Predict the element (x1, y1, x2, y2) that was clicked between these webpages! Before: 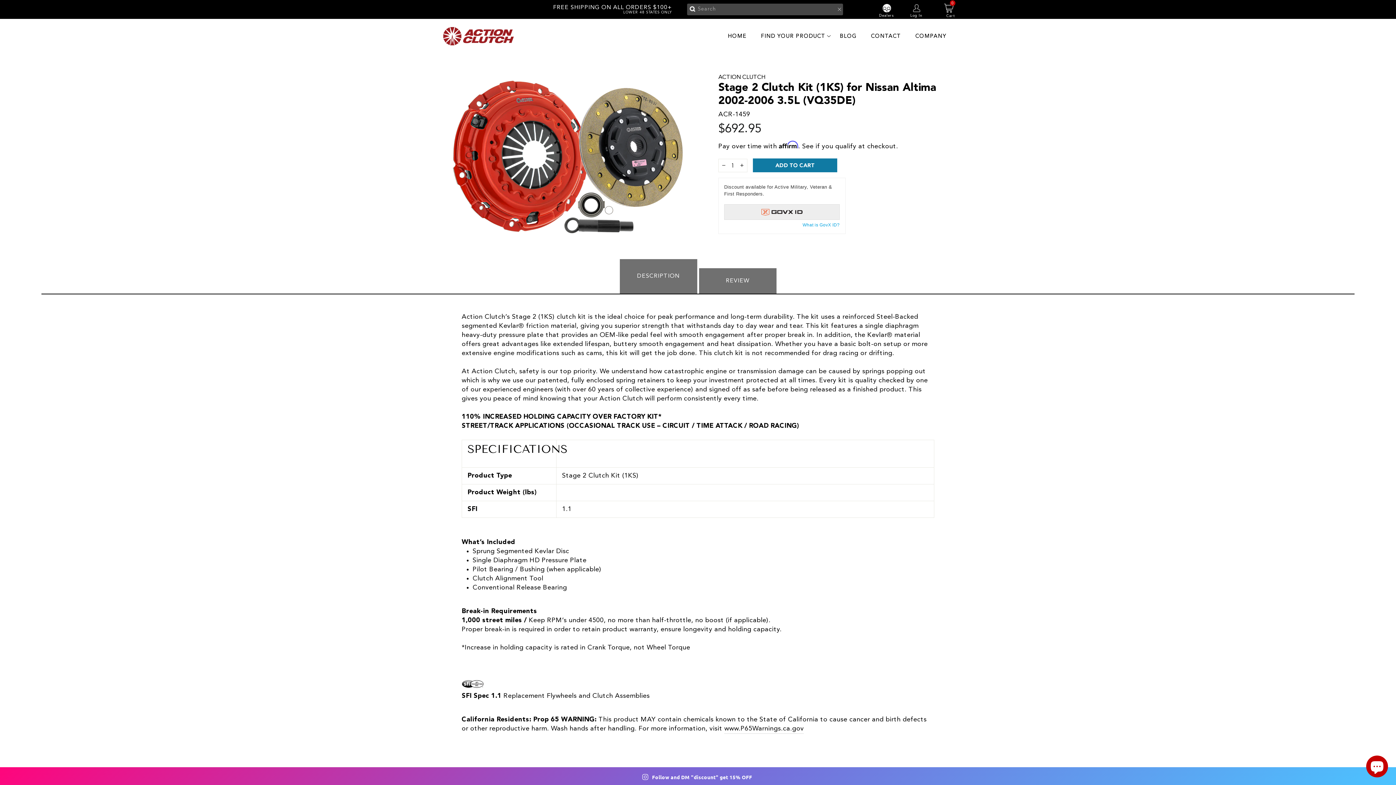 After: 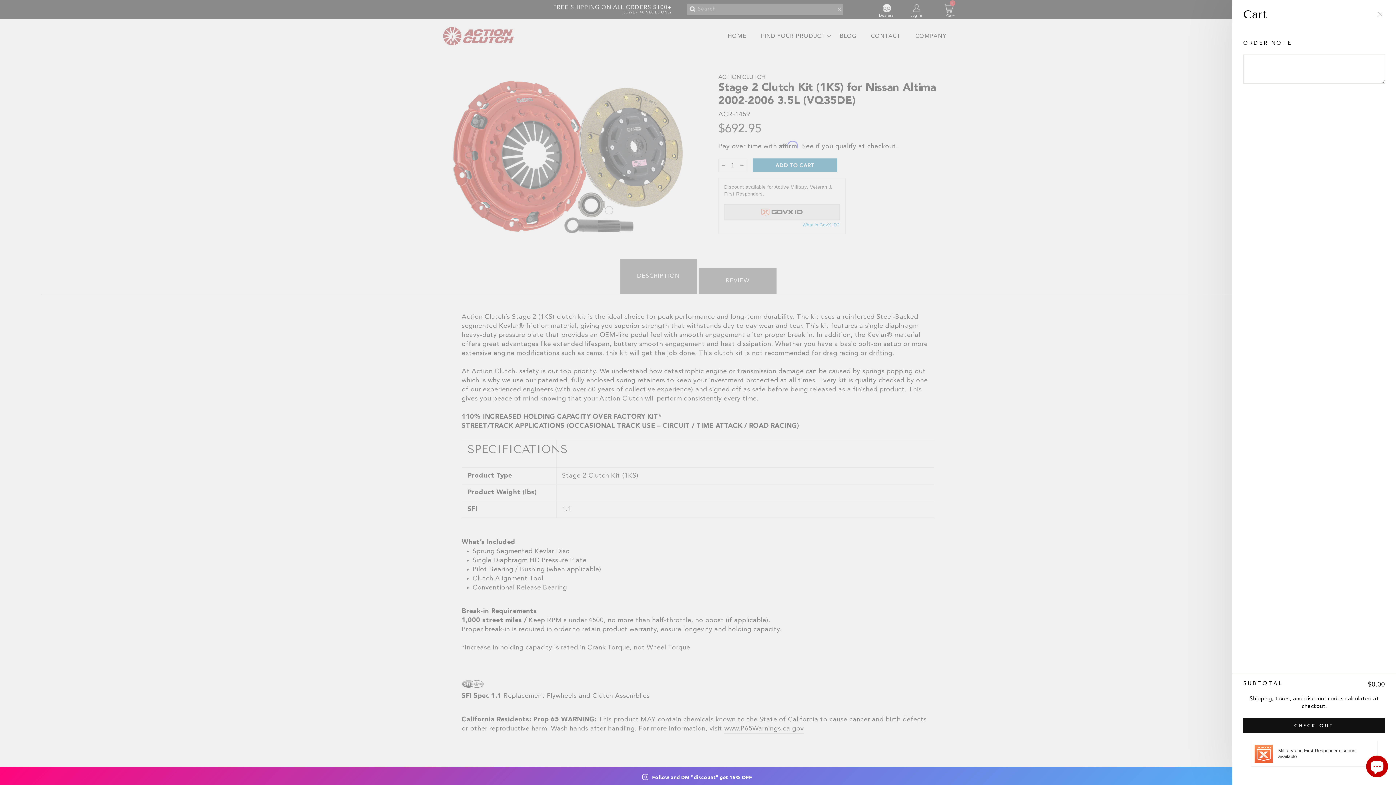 Action: label: 0
Cart bbox: (933, 3, 953, 18)